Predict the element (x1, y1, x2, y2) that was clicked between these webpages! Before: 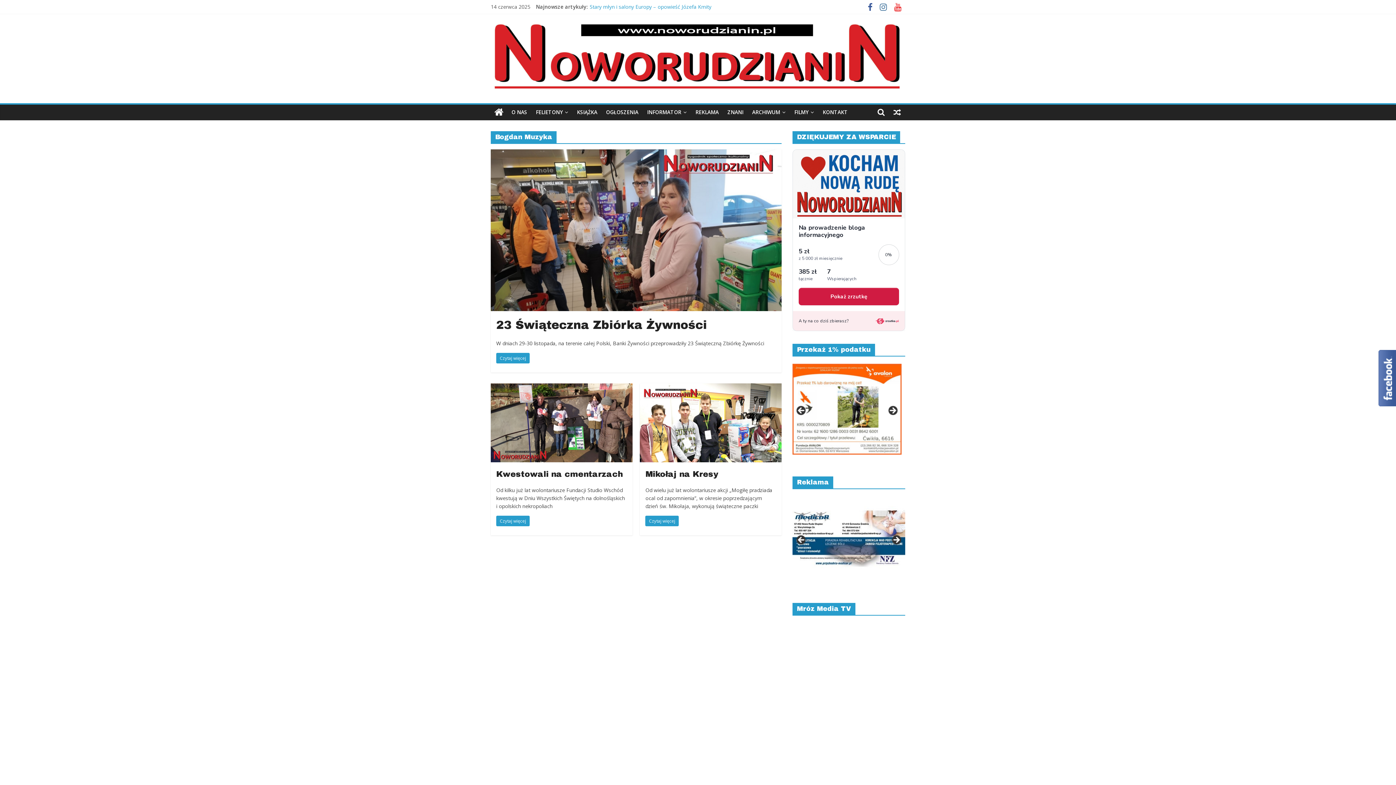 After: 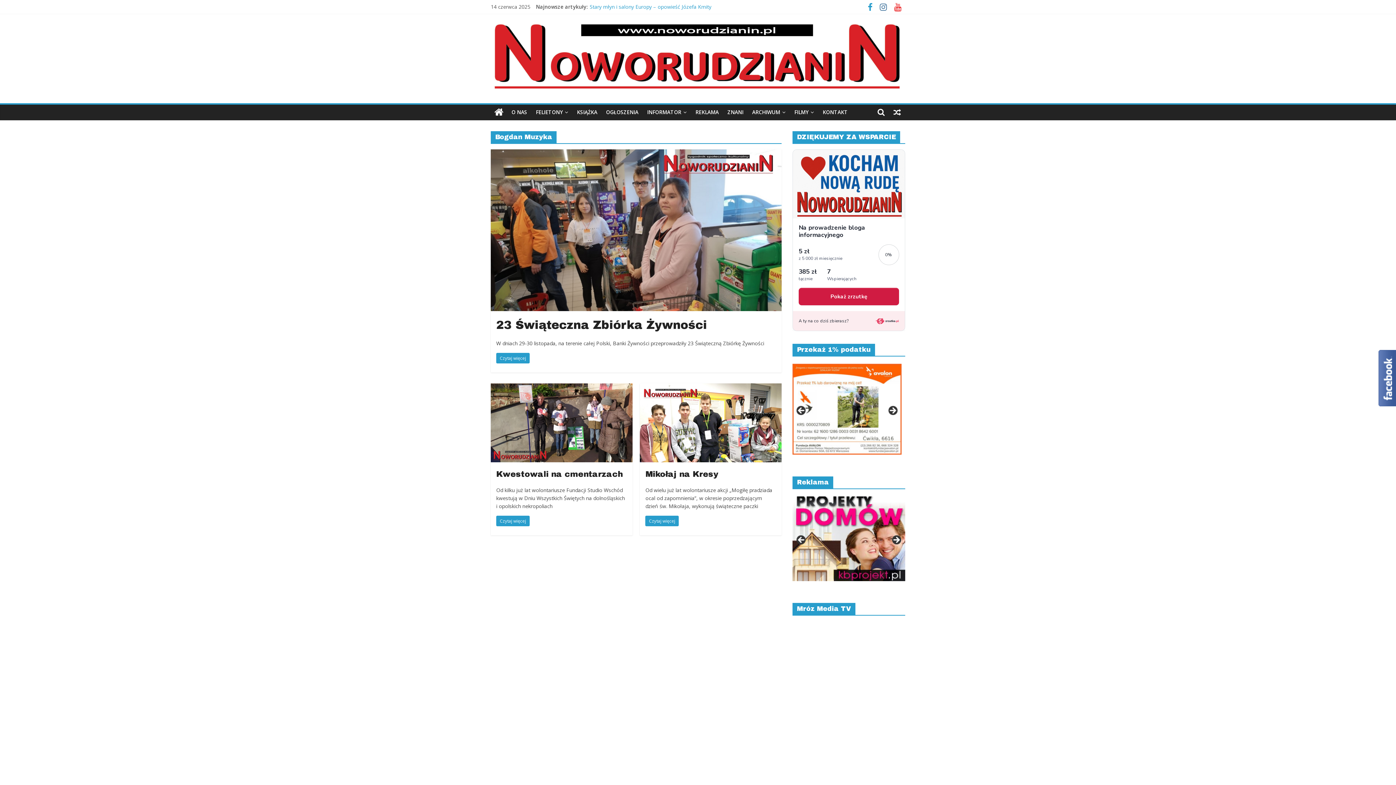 Action: bbox: (864, 4, 876, 11)